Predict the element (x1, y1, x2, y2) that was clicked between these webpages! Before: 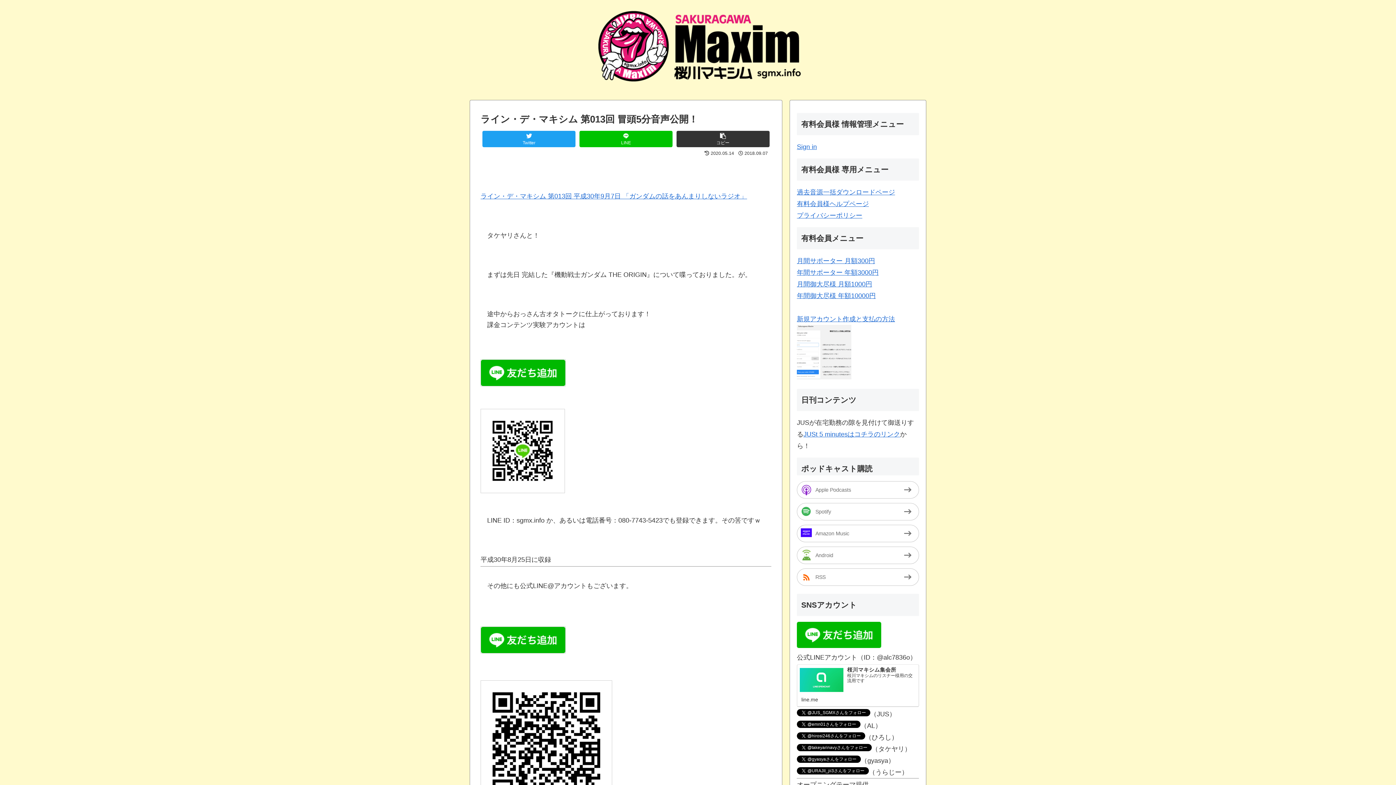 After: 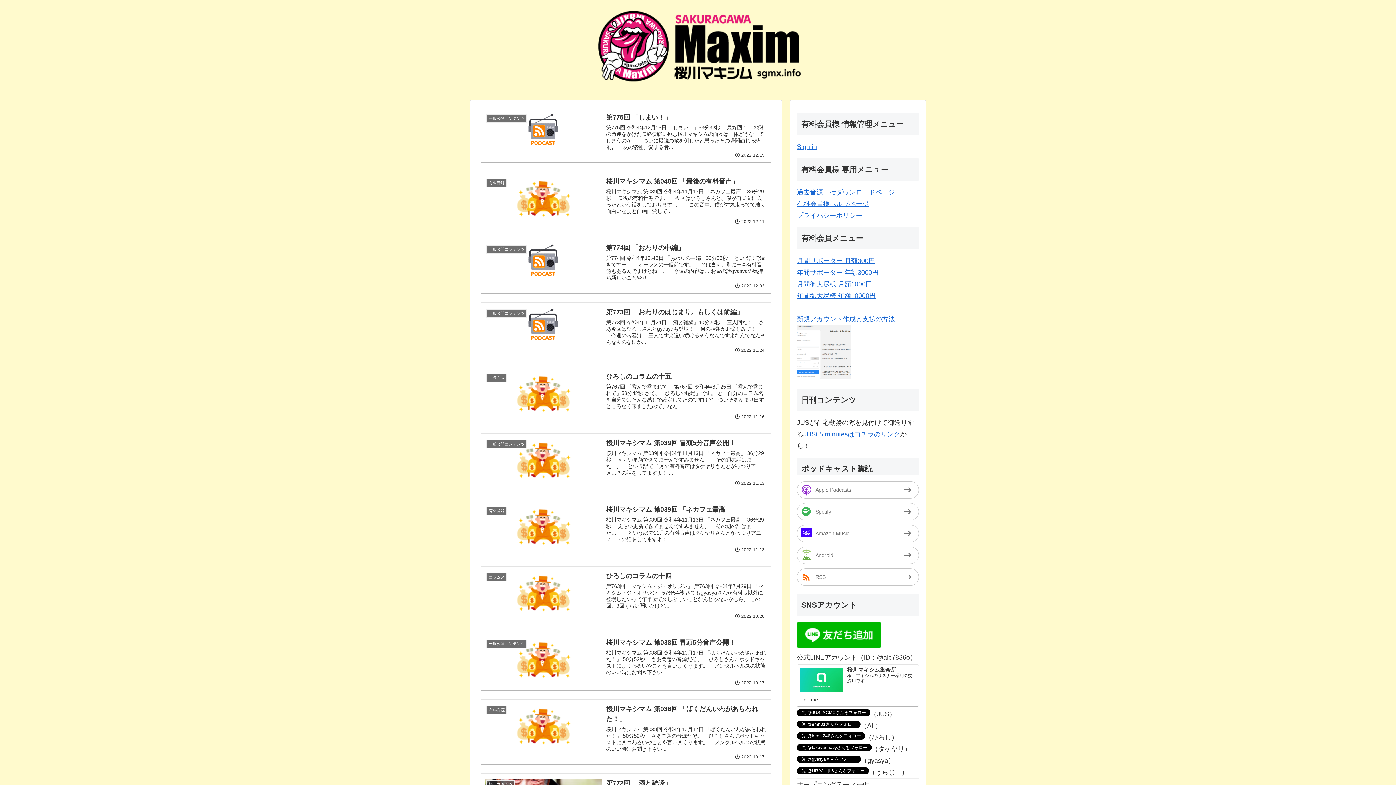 Action: bbox: (527, 9, 869, 87)